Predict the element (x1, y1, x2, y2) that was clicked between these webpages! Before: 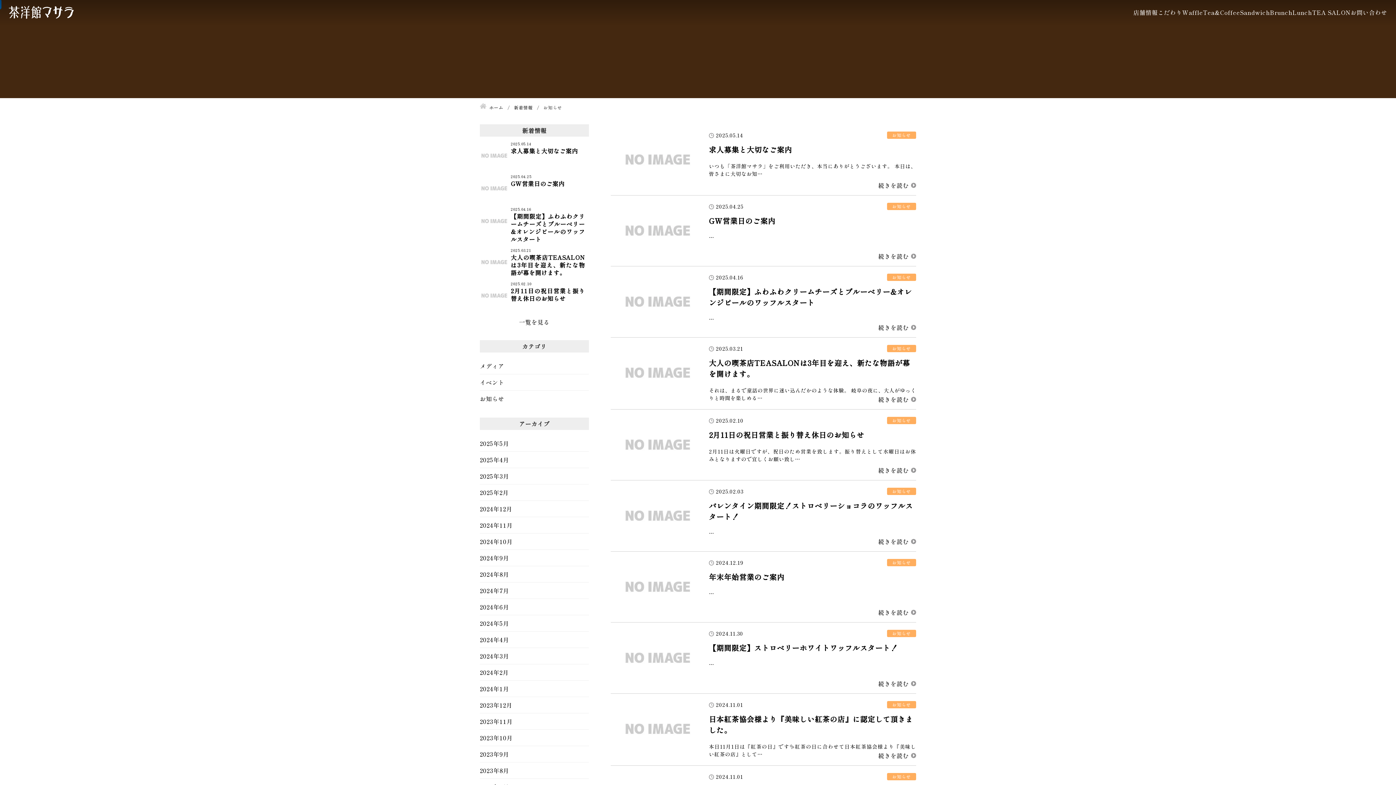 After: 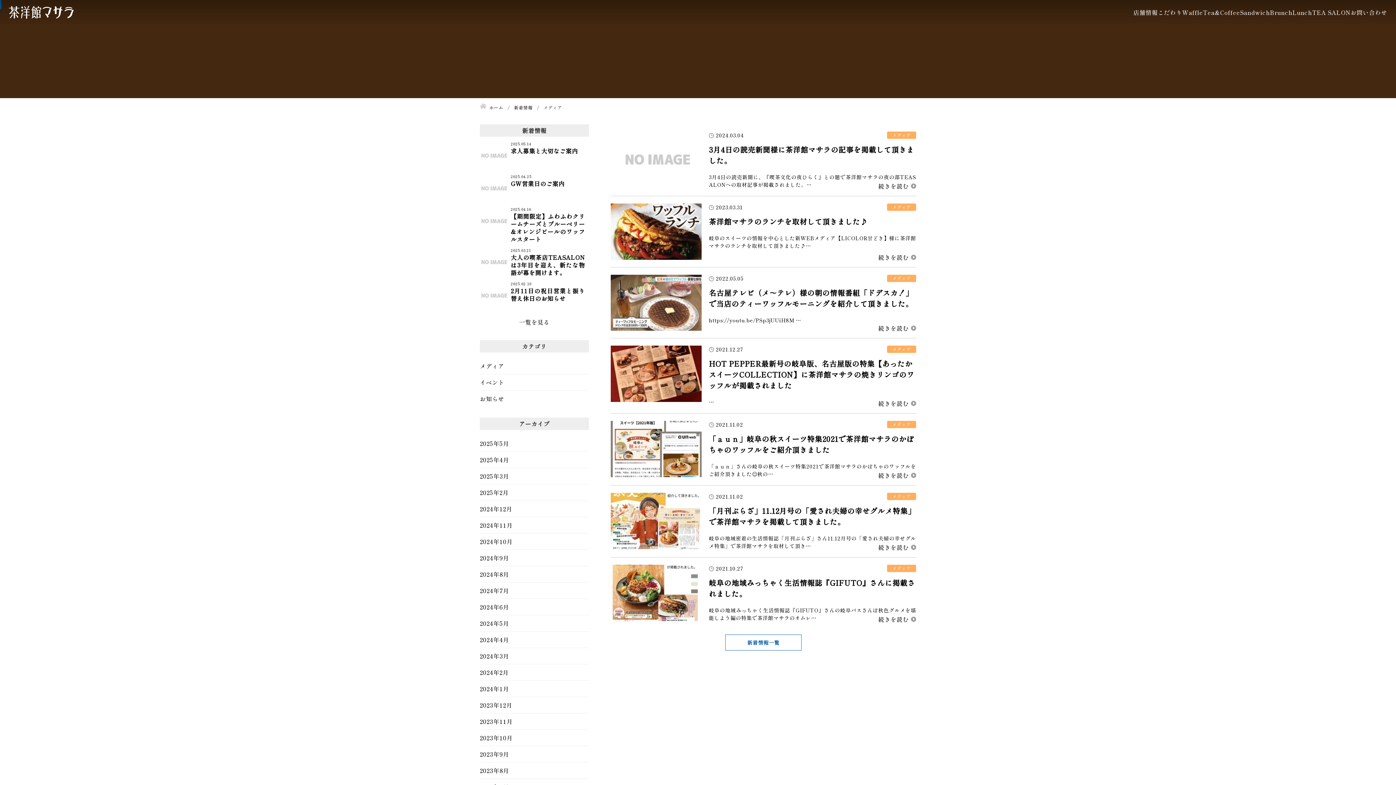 Action: bbox: (480, 358, 589, 374) label: メディア